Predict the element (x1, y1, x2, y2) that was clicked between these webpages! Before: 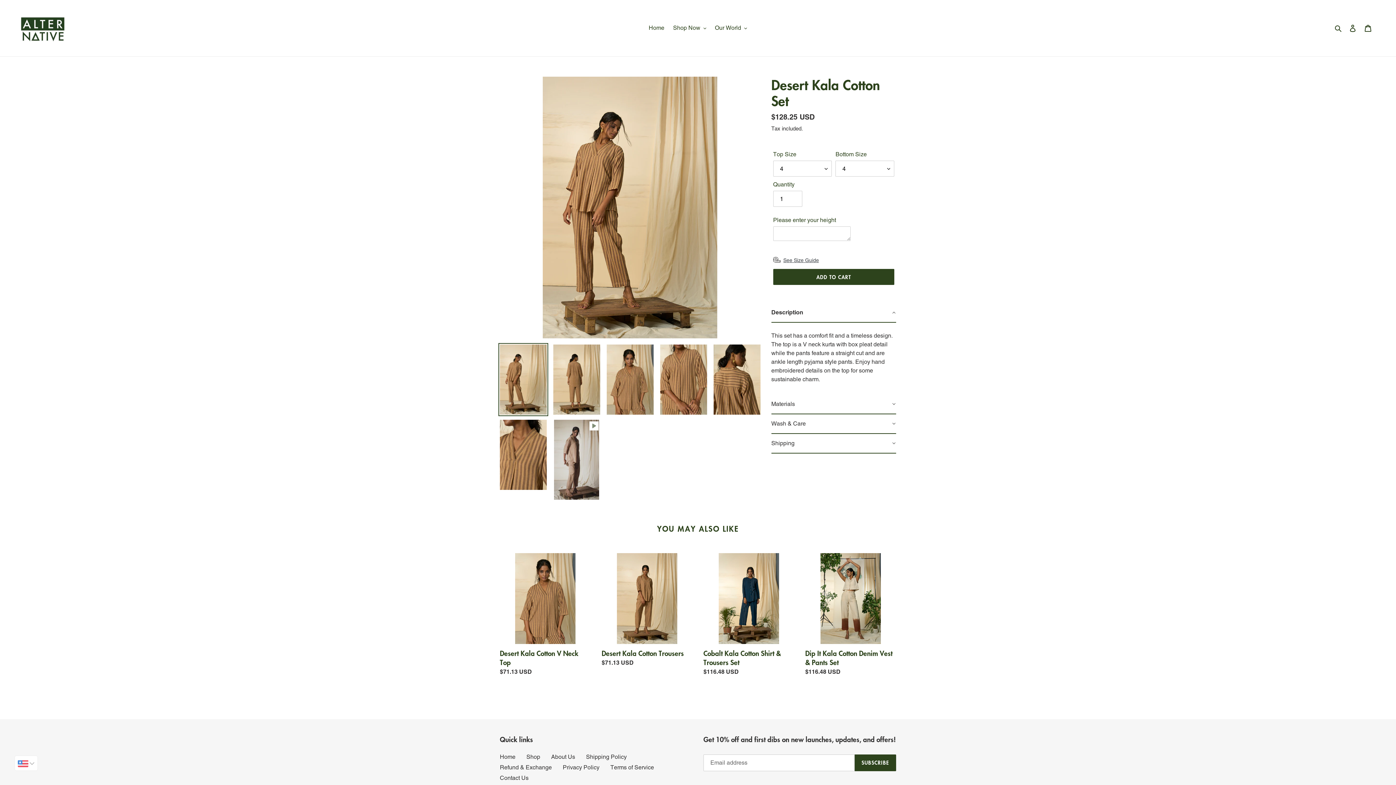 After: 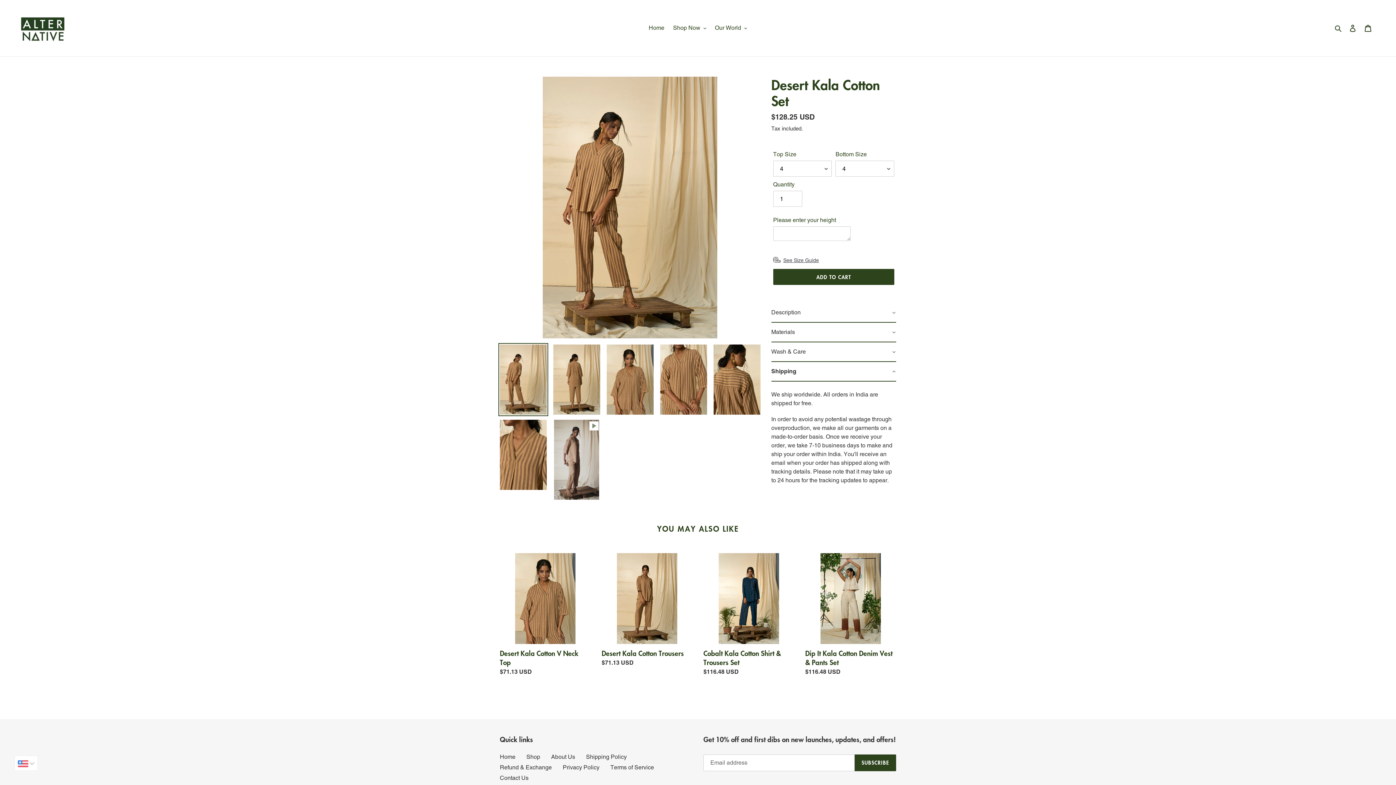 Action: bbox: (771, 434, 896, 453) label: Shipping